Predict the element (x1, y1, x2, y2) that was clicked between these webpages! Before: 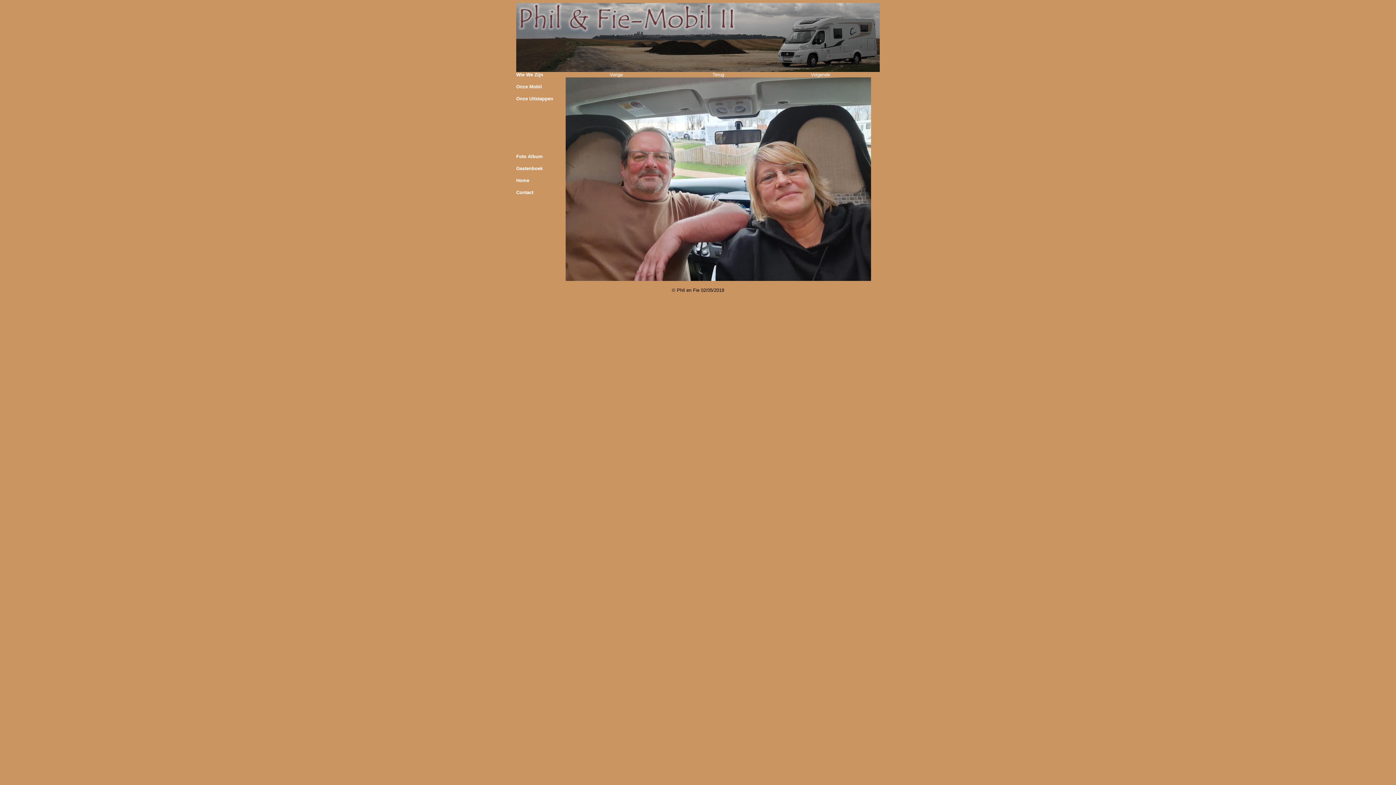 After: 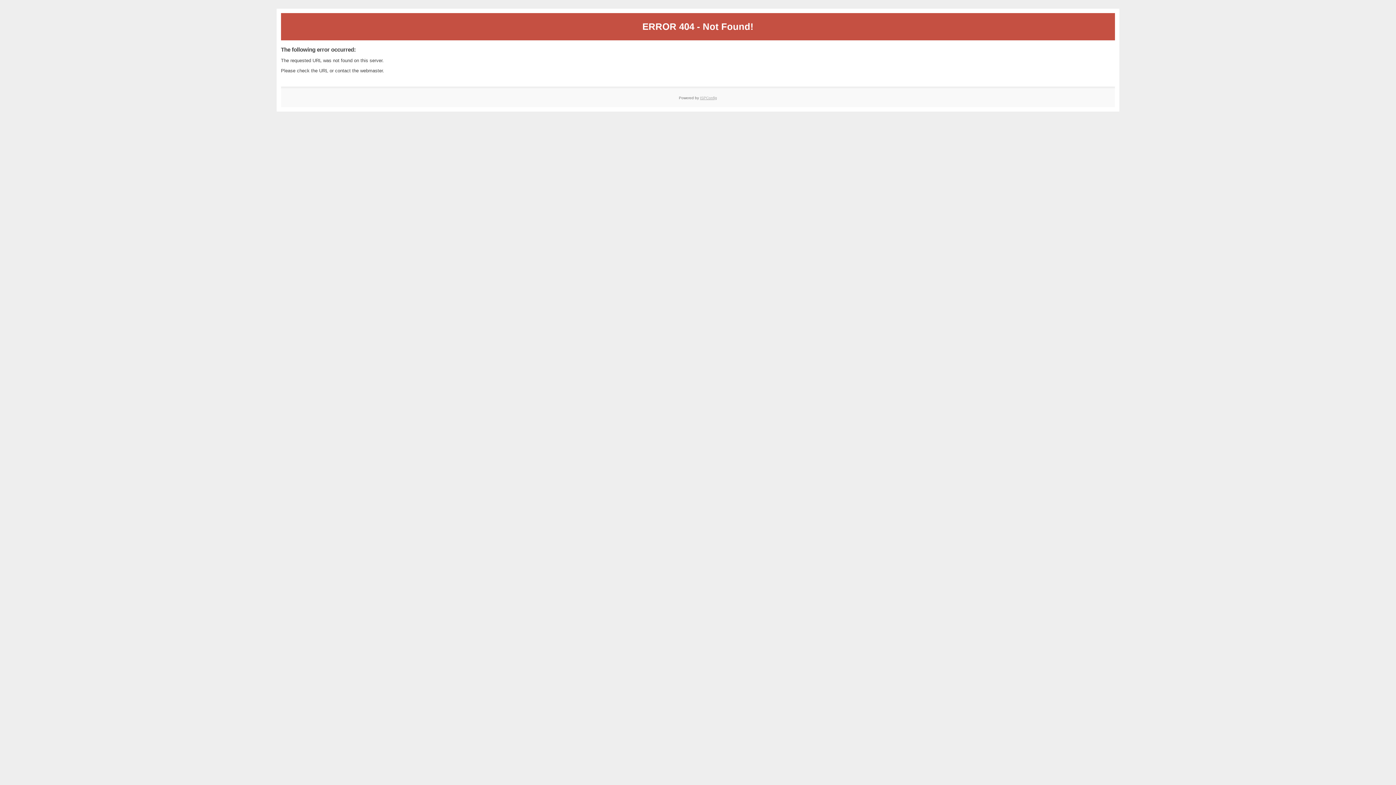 Action: bbox: (516, 84, 542, 89) label: Onze Mobil